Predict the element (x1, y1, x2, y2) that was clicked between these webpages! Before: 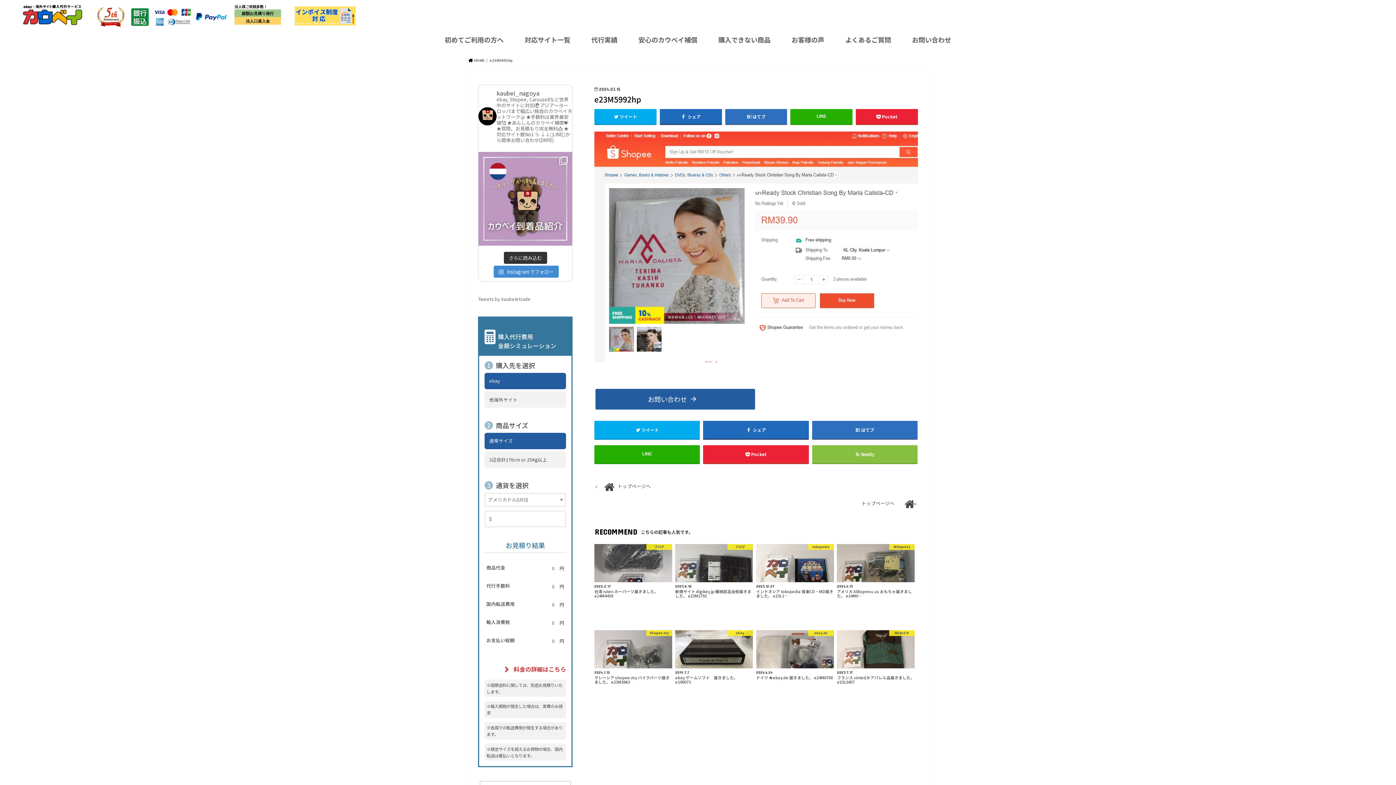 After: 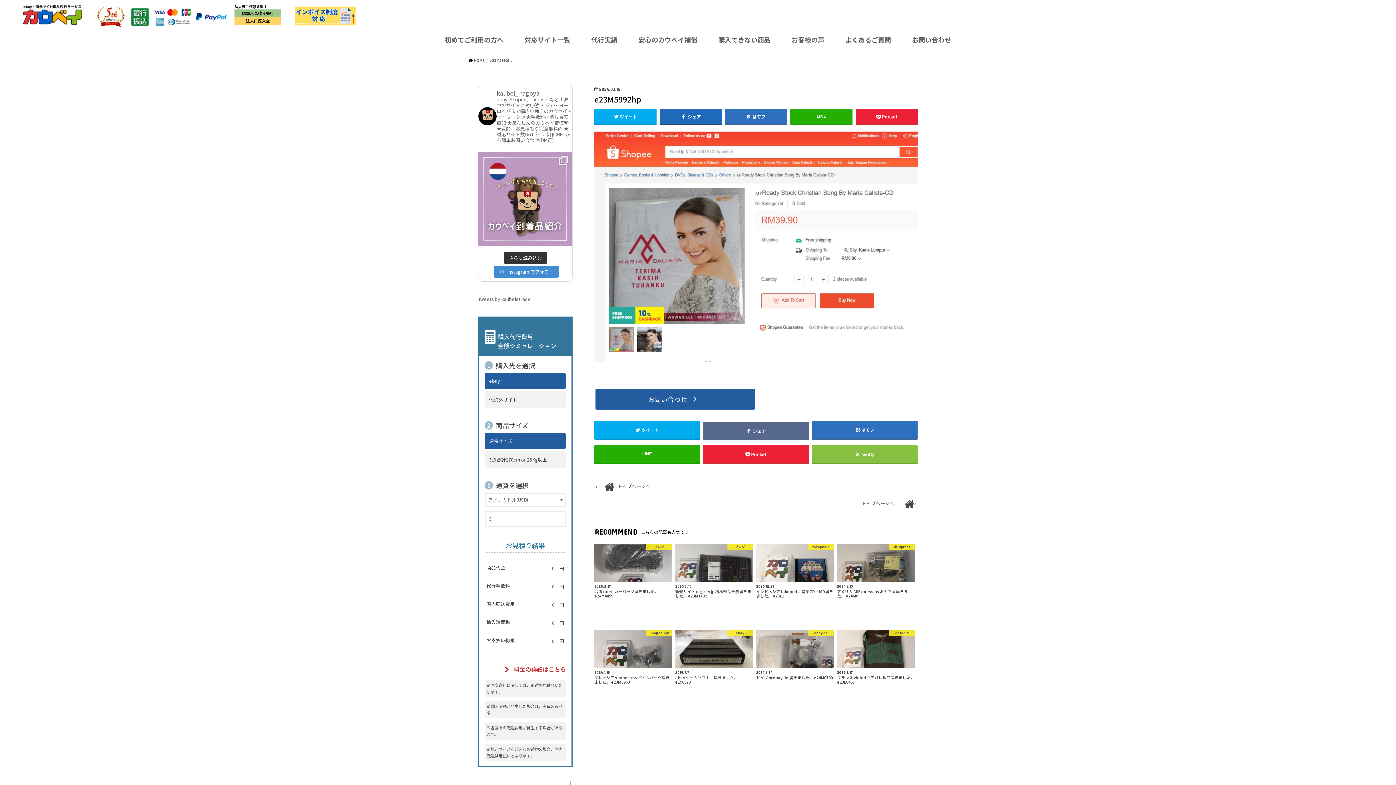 Action: bbox: (703, 421, 808, 438) label:  シェア